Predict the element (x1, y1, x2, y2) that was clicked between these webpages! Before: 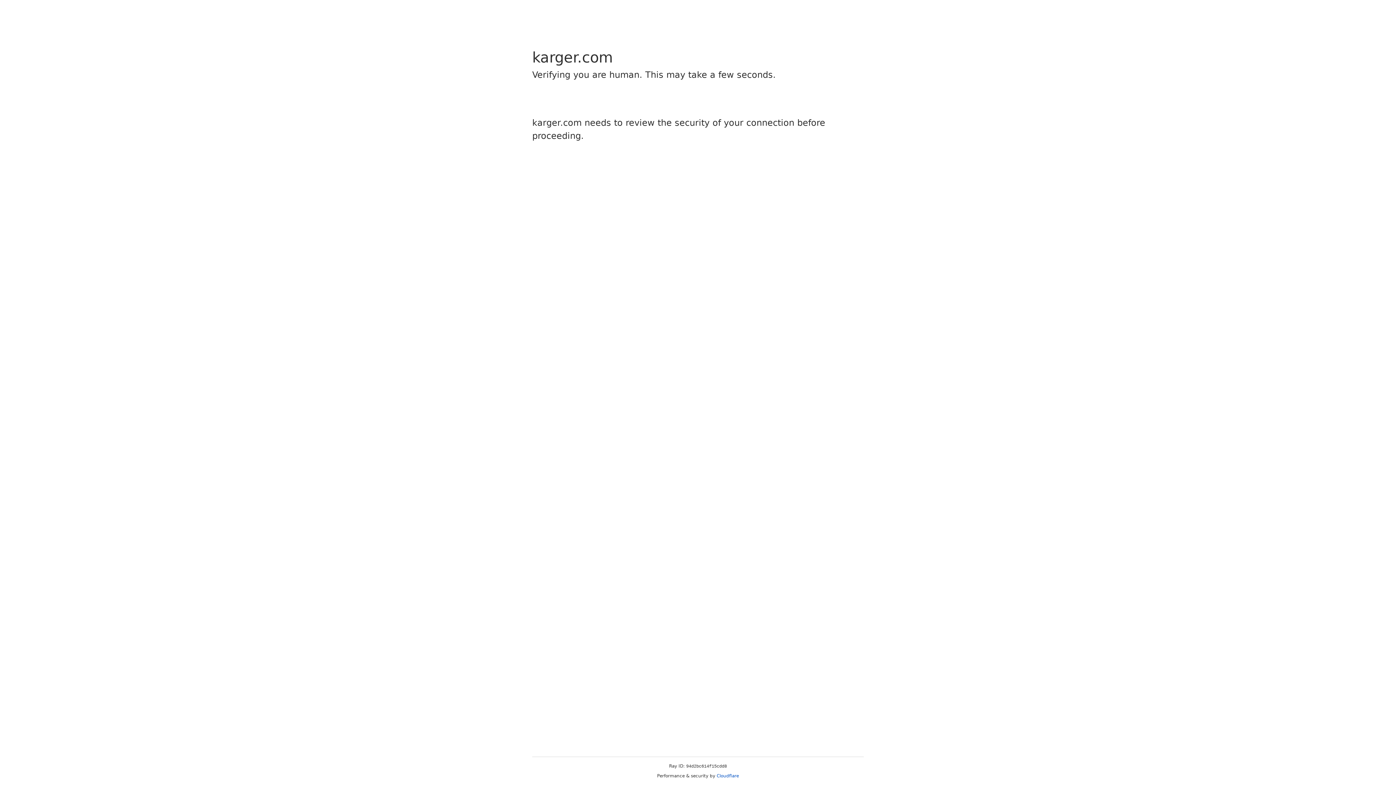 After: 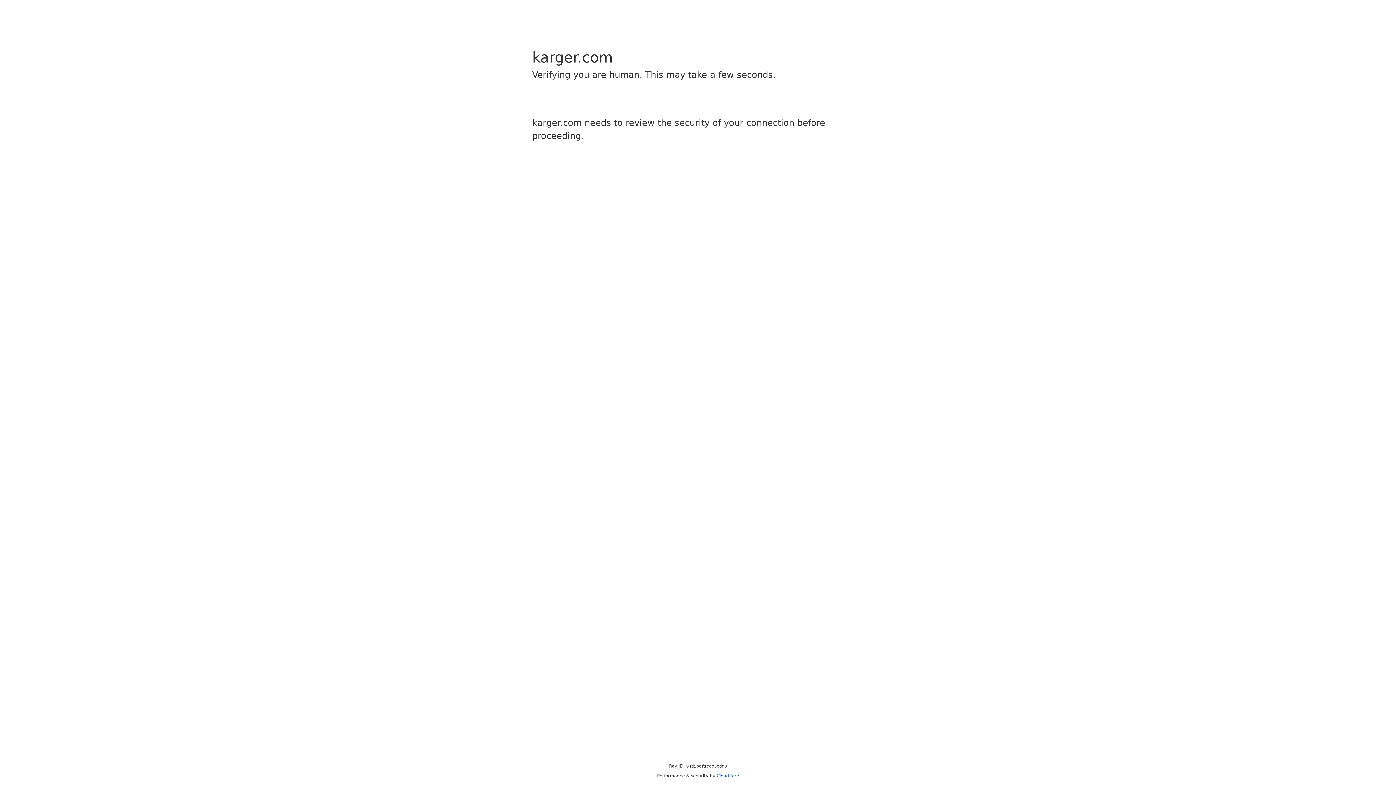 Action: label: Cloudflare bbox: (716, 773, 739, 778)